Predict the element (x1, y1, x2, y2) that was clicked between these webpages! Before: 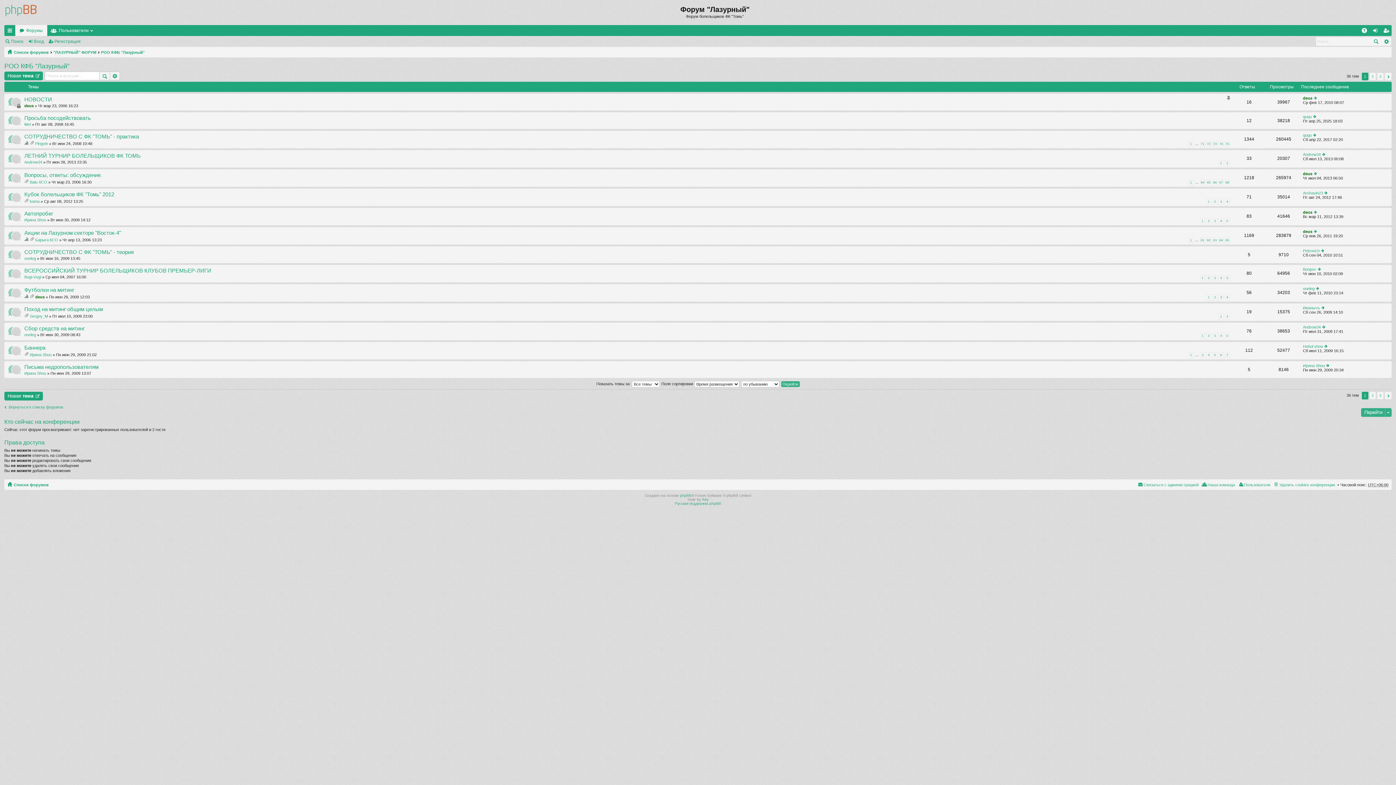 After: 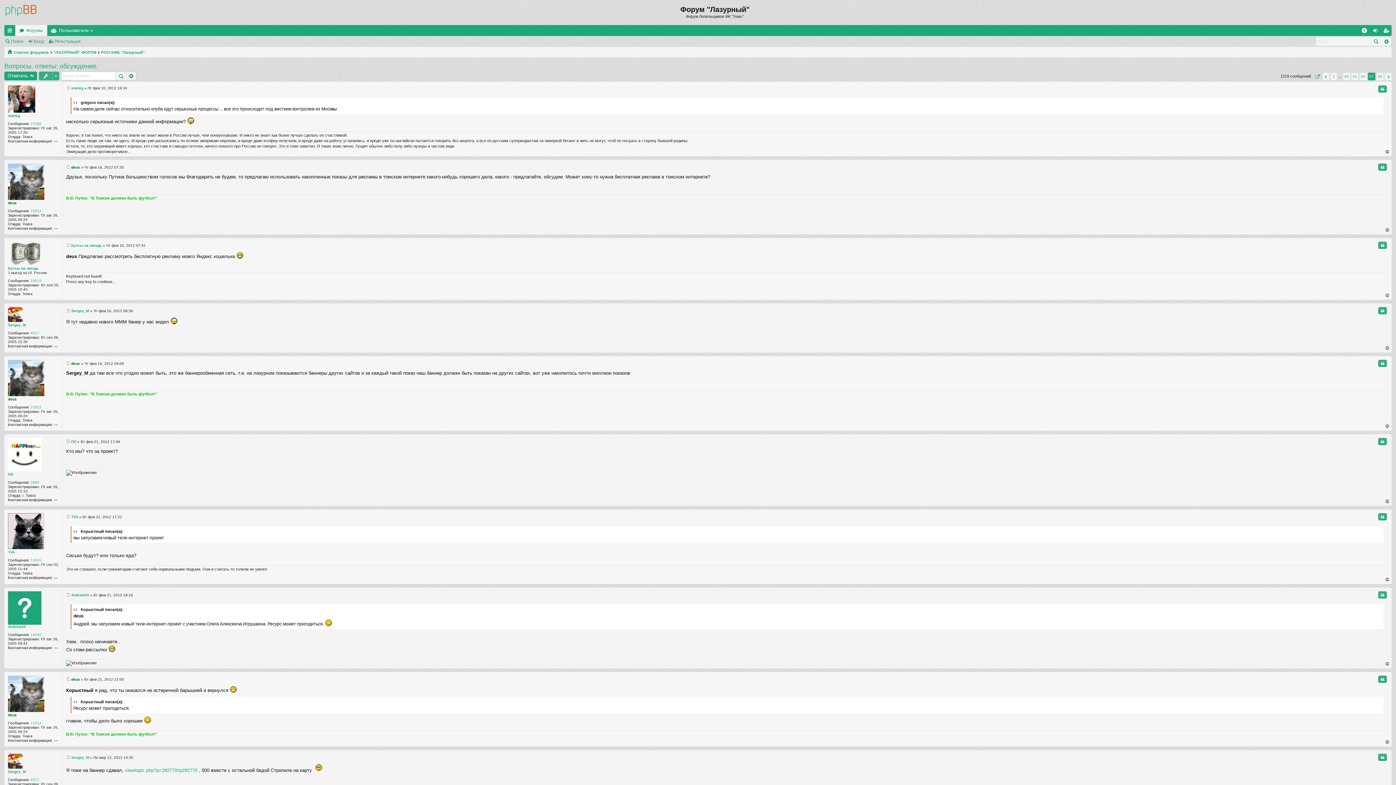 Action: label: 67 bbox: (1218, 179, 1224, 185)